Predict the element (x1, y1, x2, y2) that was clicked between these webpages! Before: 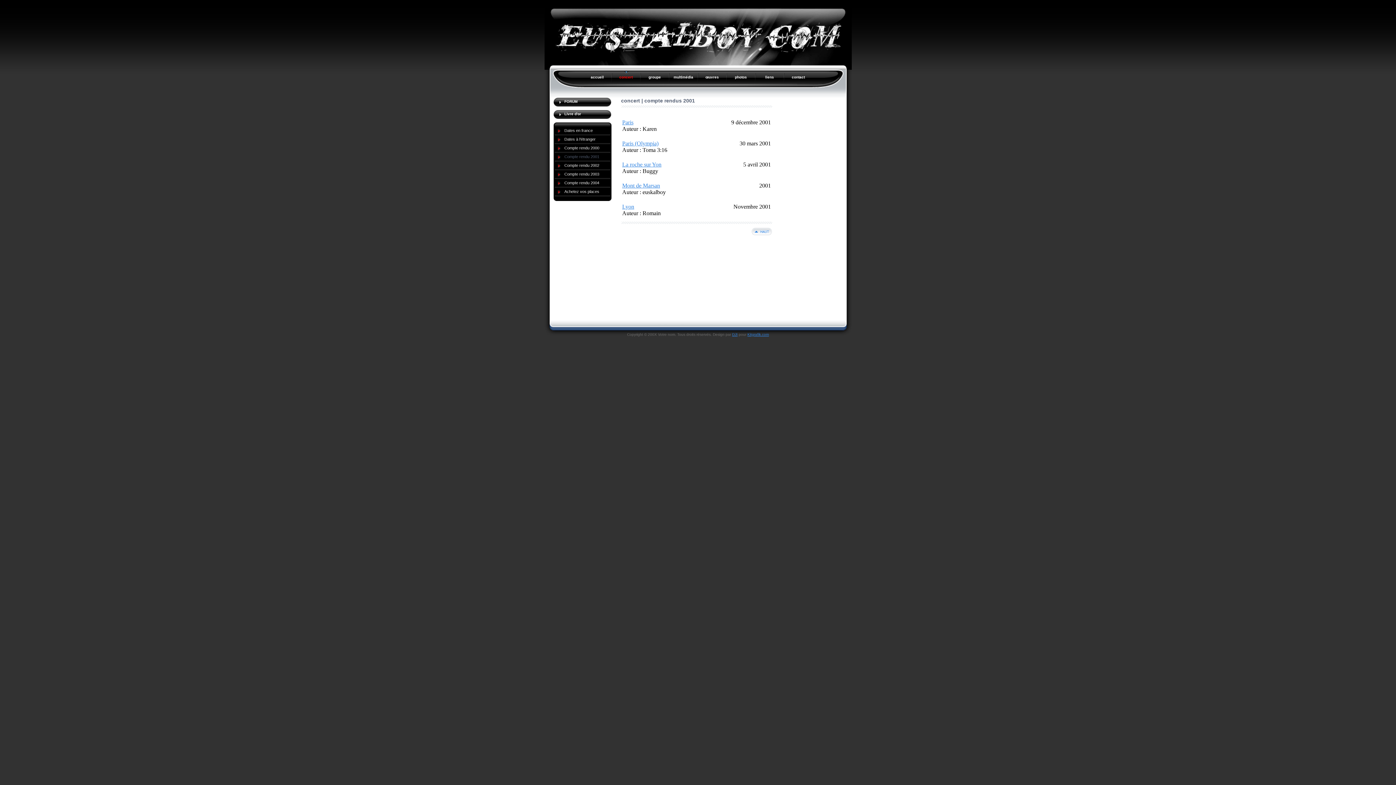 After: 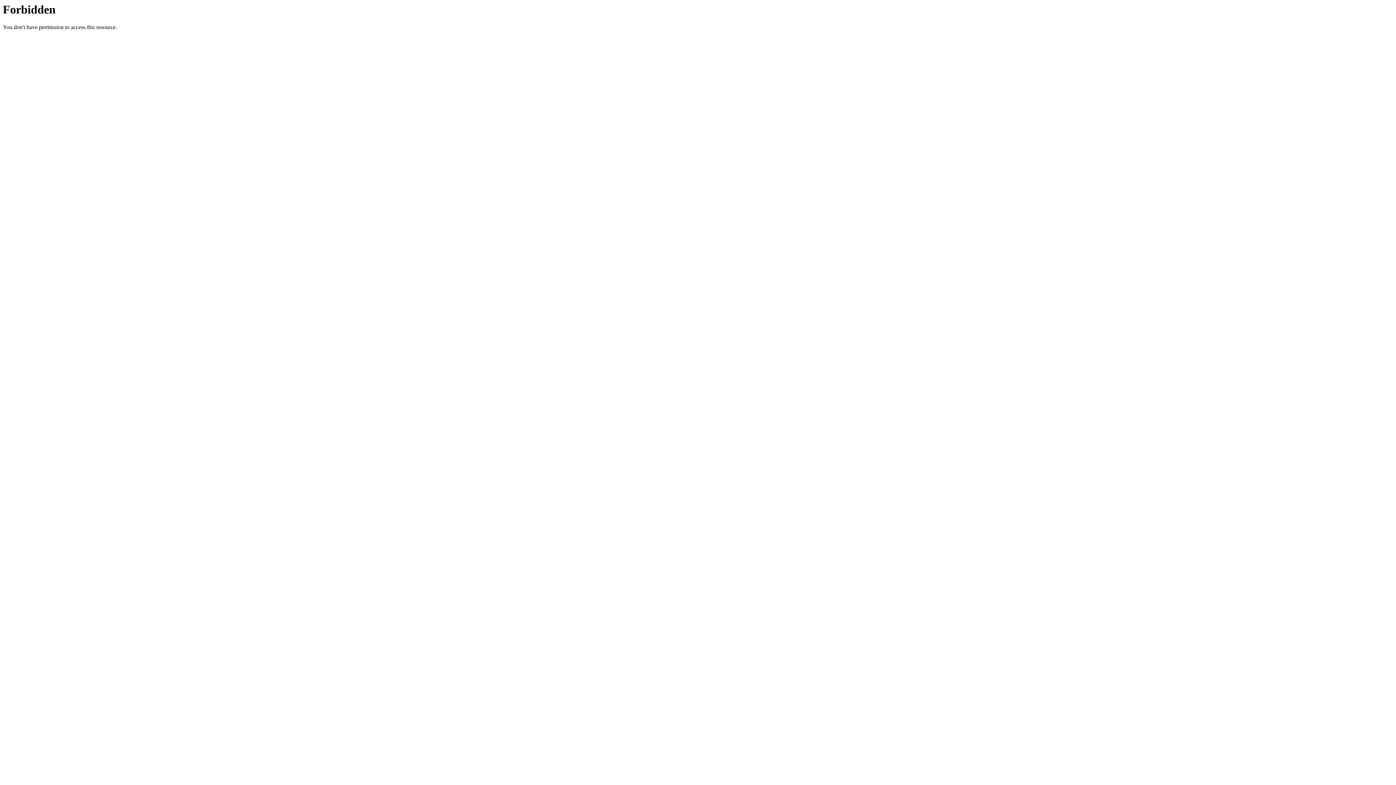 Action: bbox: (564, 112, 581, 116) label: Livre d'or